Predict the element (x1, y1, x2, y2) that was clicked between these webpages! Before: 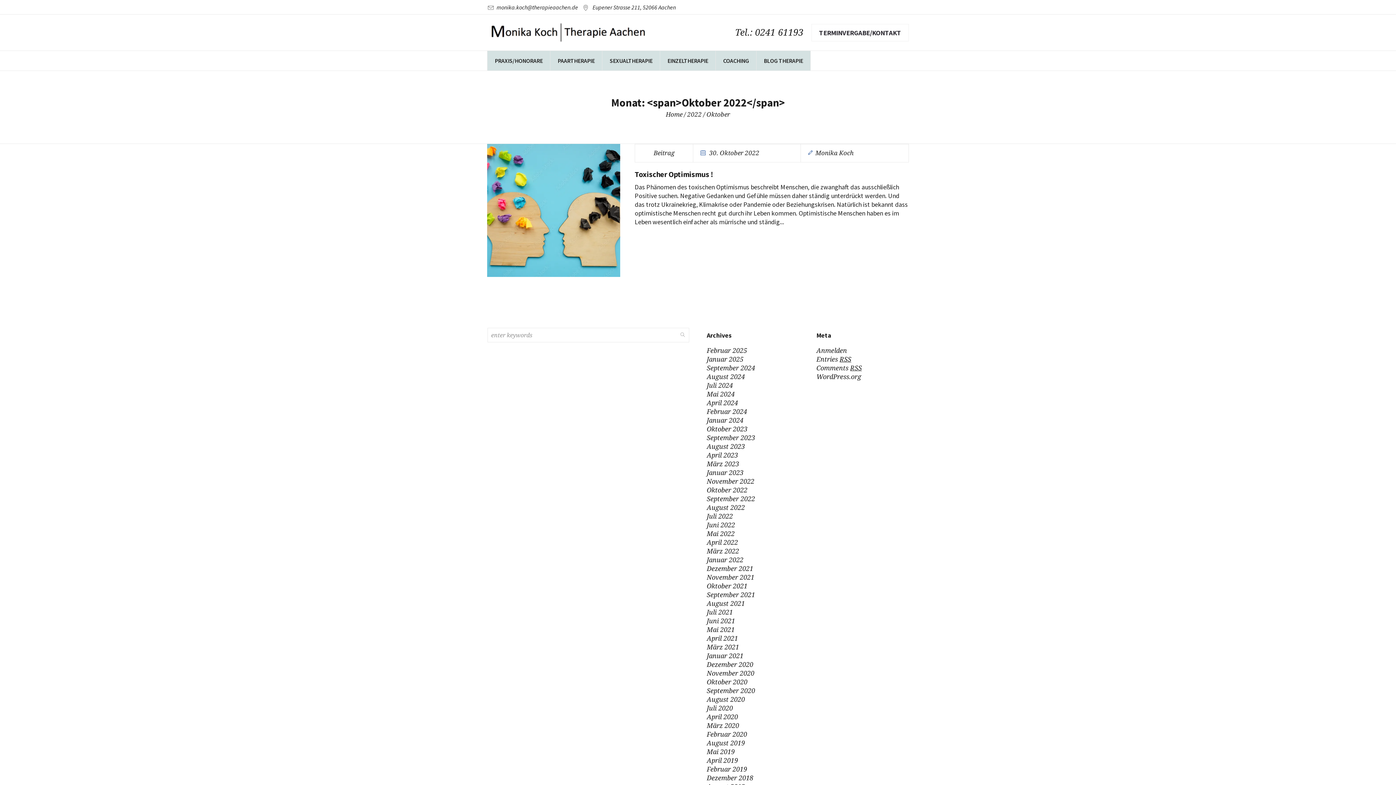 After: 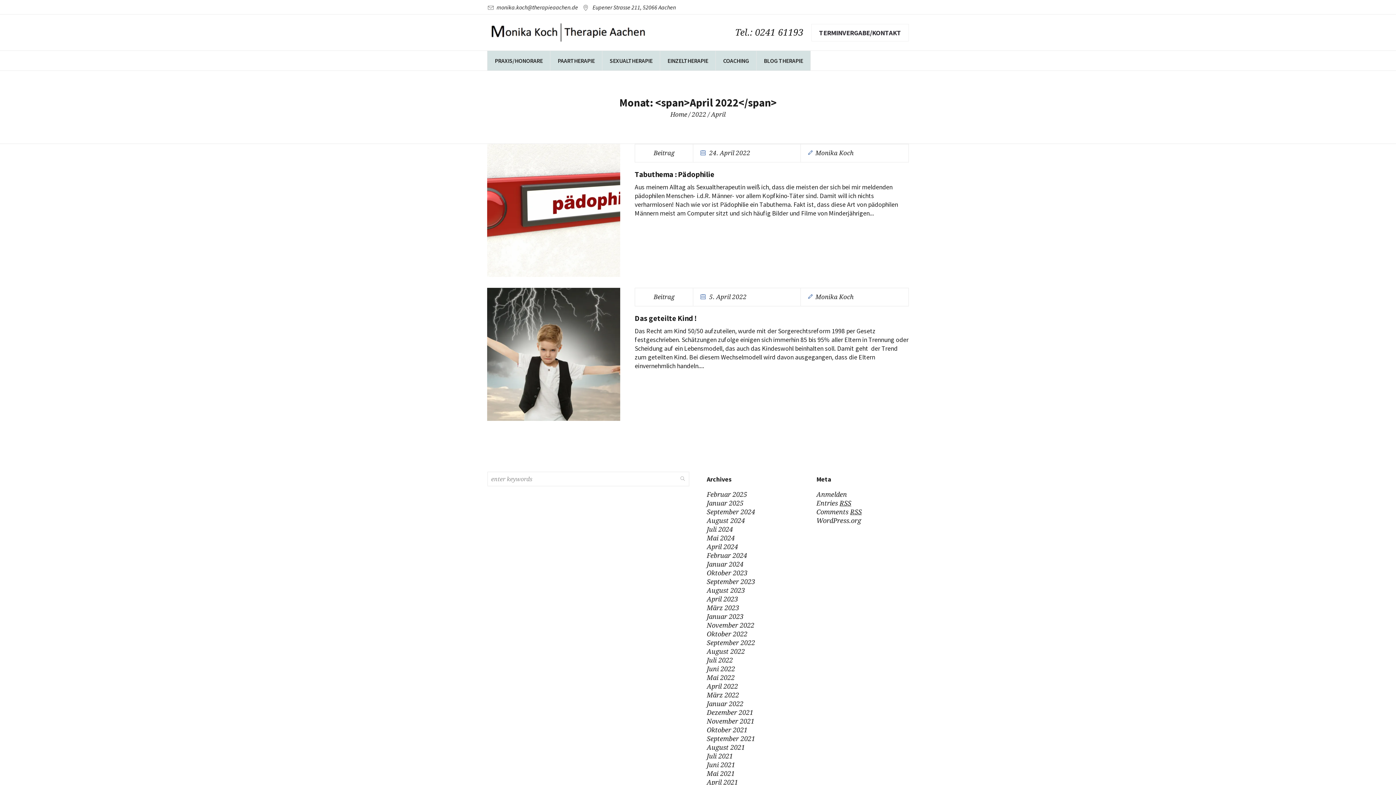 Action: label: April 2022 bbox: (706, 538, 738, 546)